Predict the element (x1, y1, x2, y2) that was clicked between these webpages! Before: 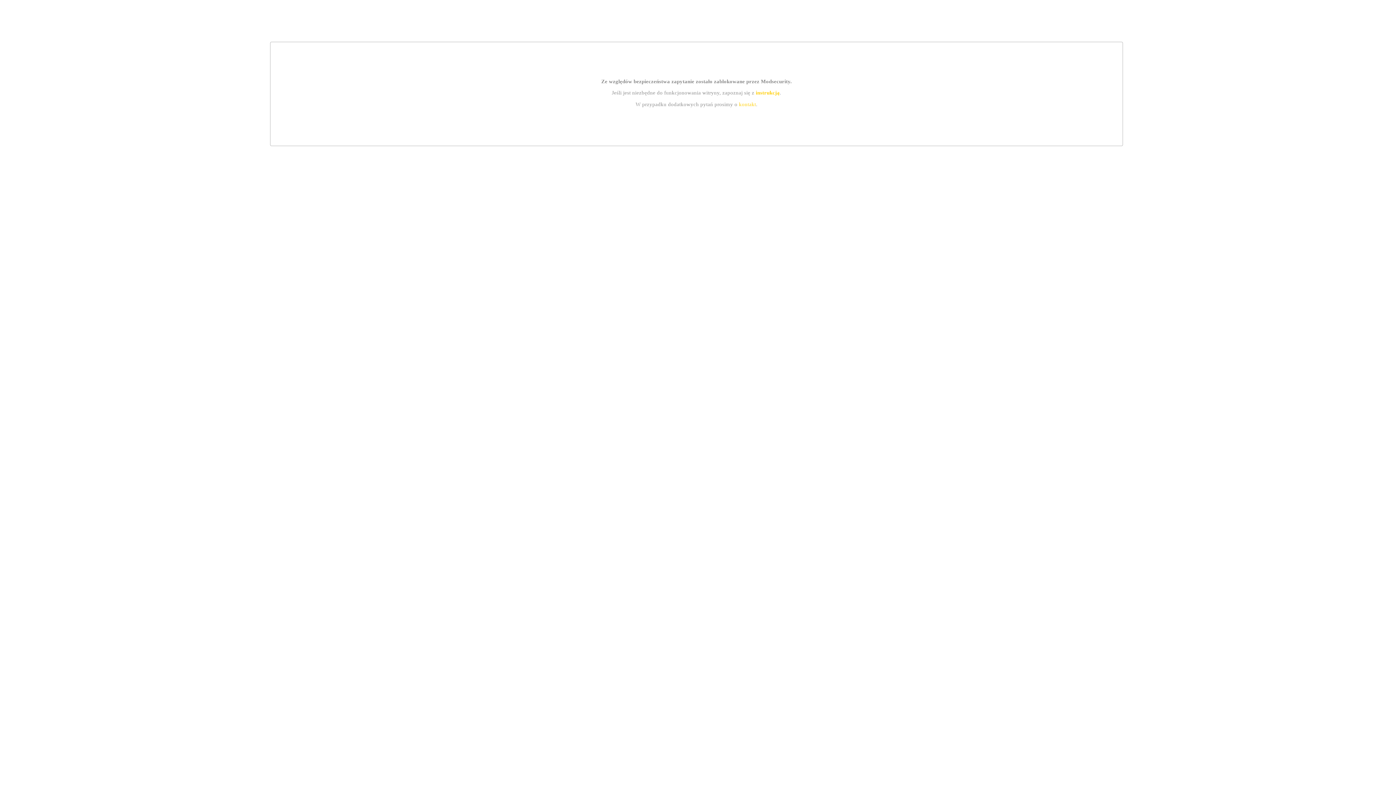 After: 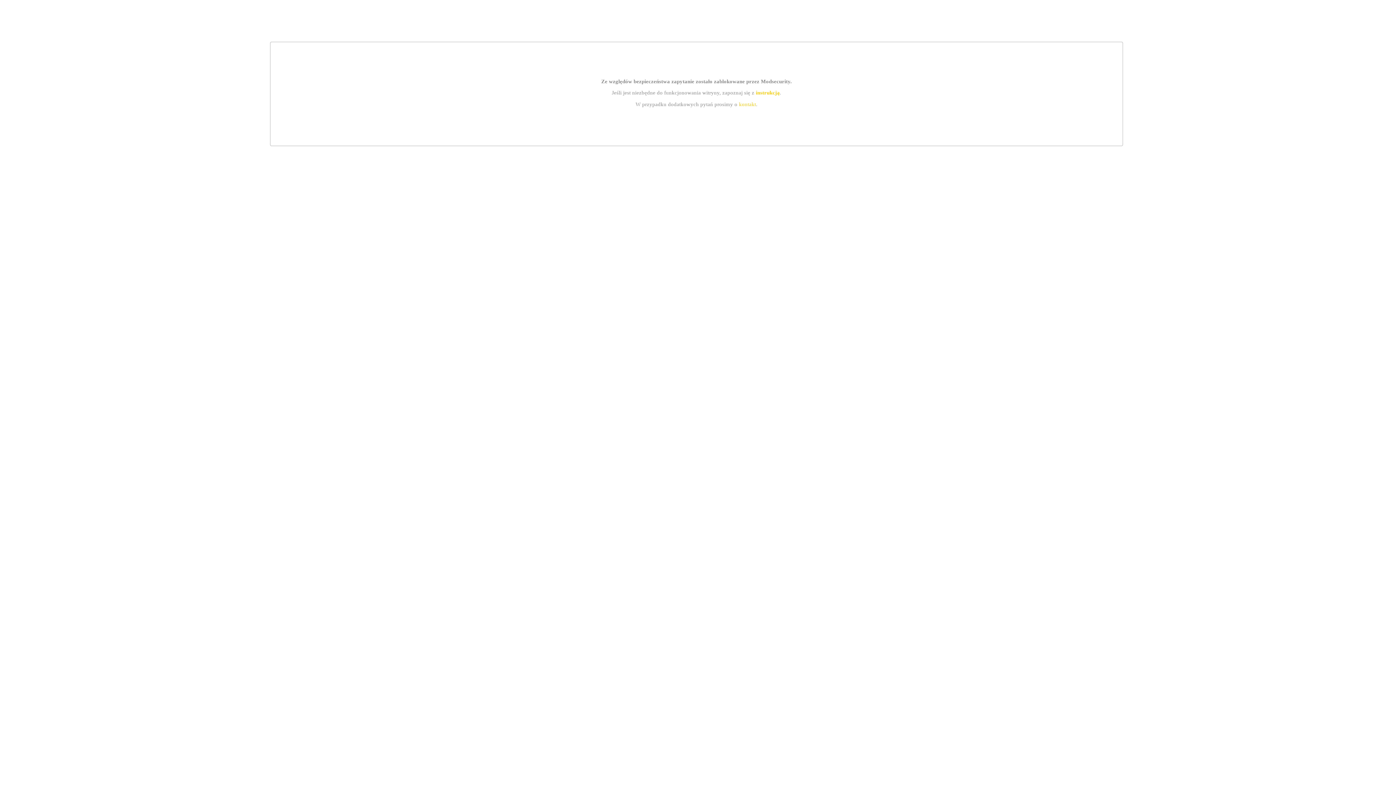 Action: label: instrukcją bbox: (755, 89, 779, 95)